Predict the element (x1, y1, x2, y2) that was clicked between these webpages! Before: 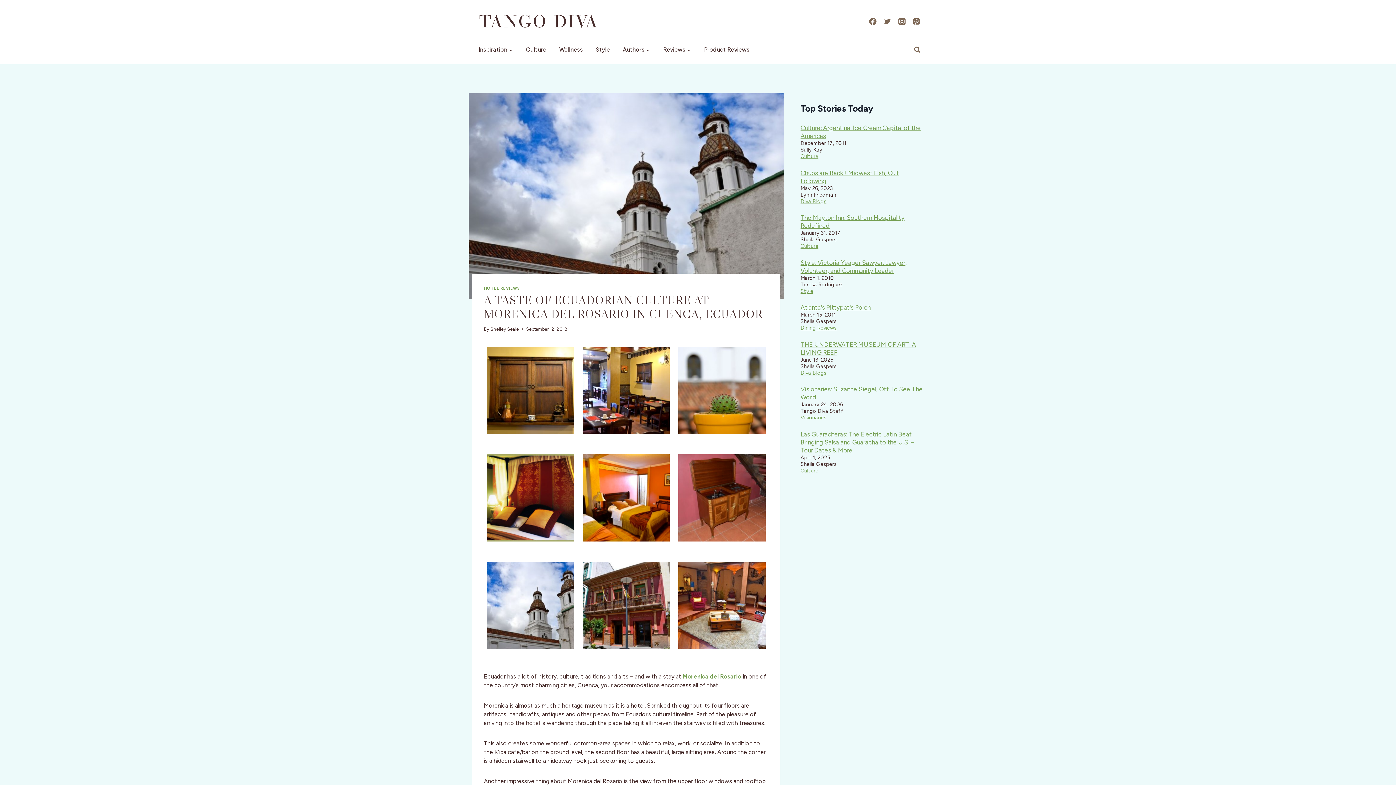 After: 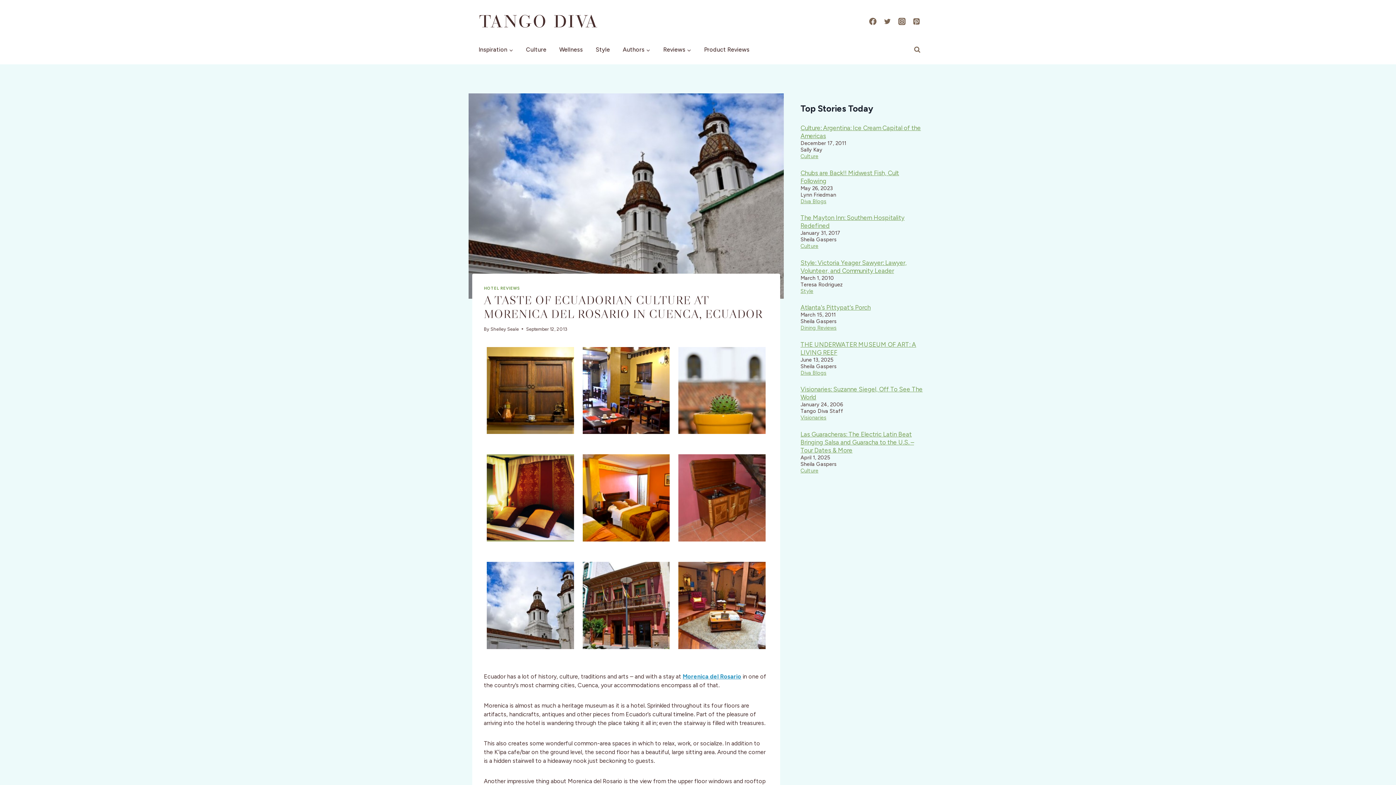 Action: bbox: (682, 673, 741, 680) label: Morenica del Rosario